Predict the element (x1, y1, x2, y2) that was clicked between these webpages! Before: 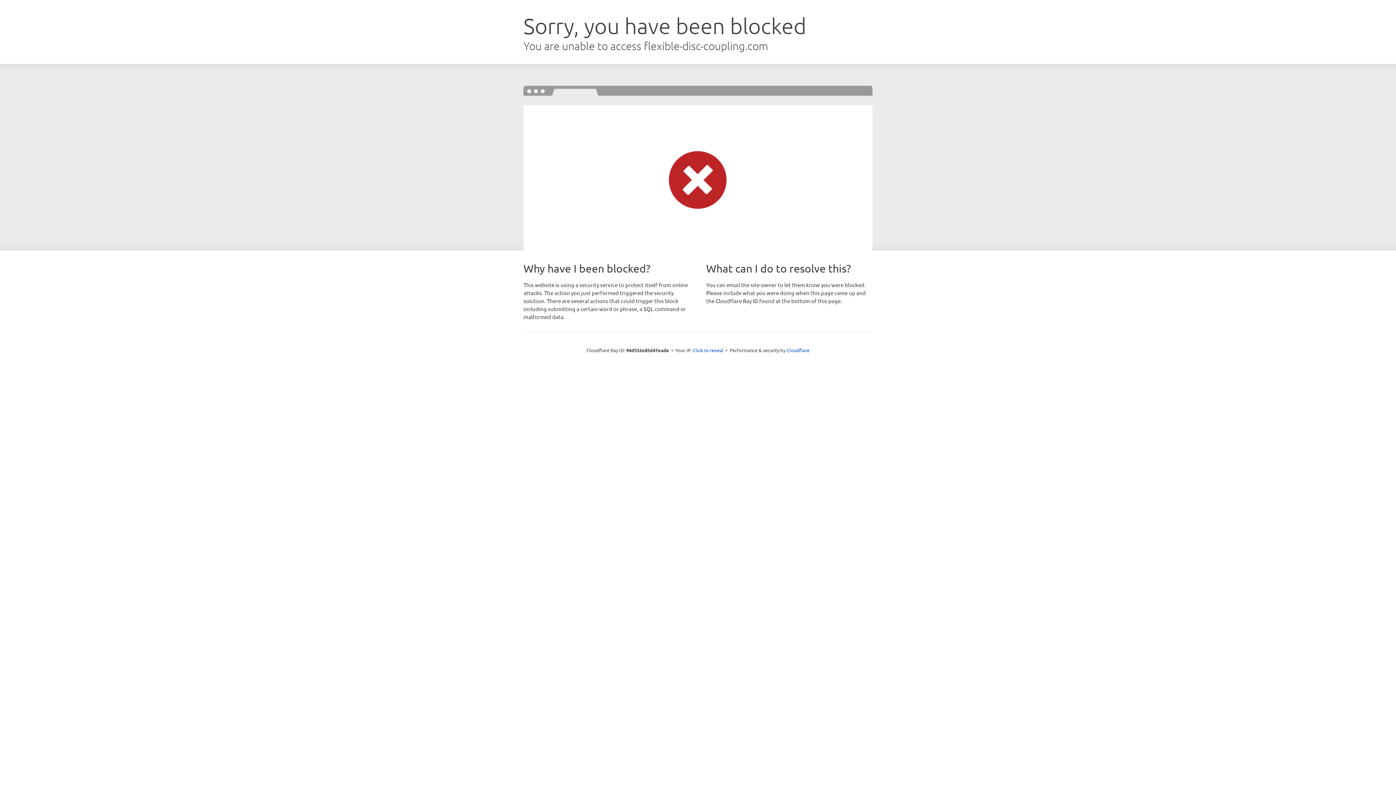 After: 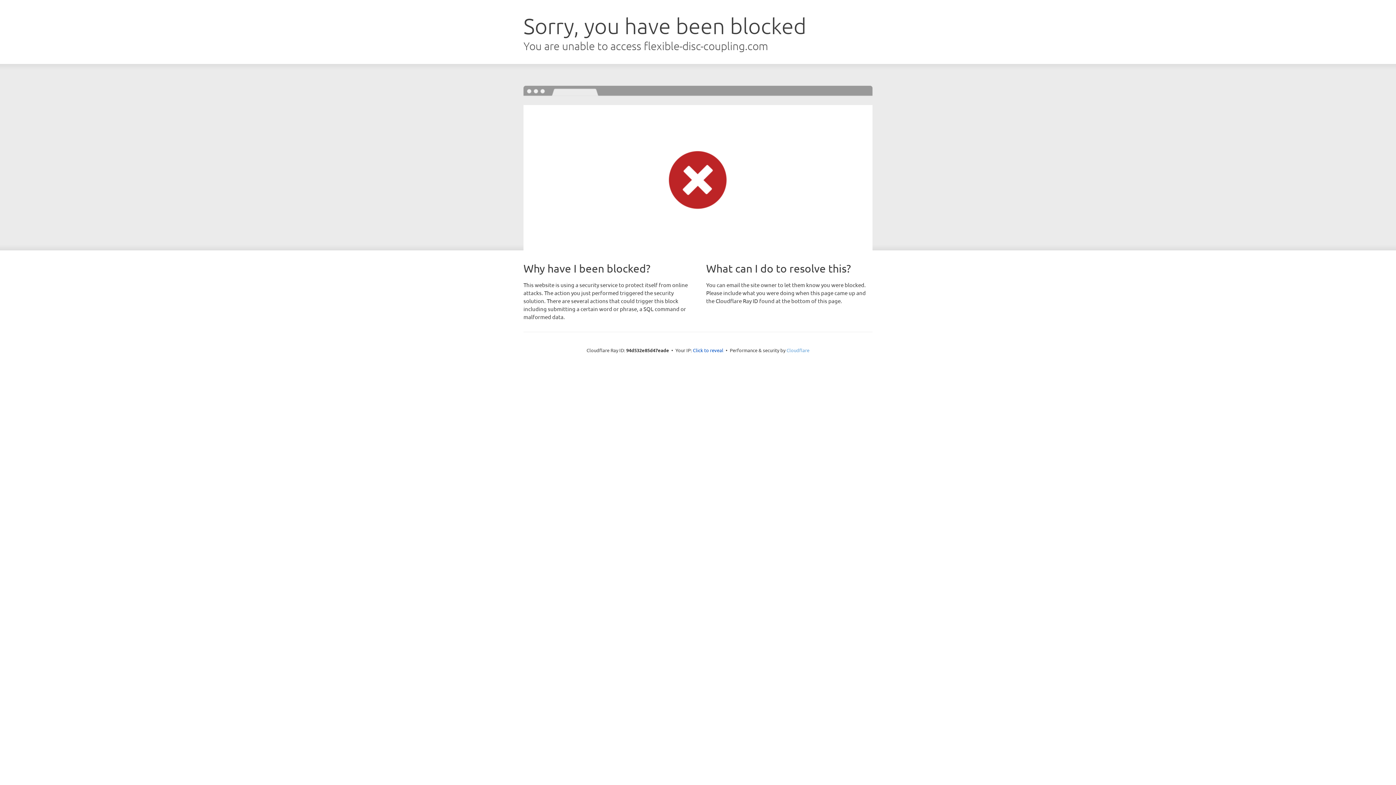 Action: bbox: (786, 347, 809, 353) label: Cloudflare